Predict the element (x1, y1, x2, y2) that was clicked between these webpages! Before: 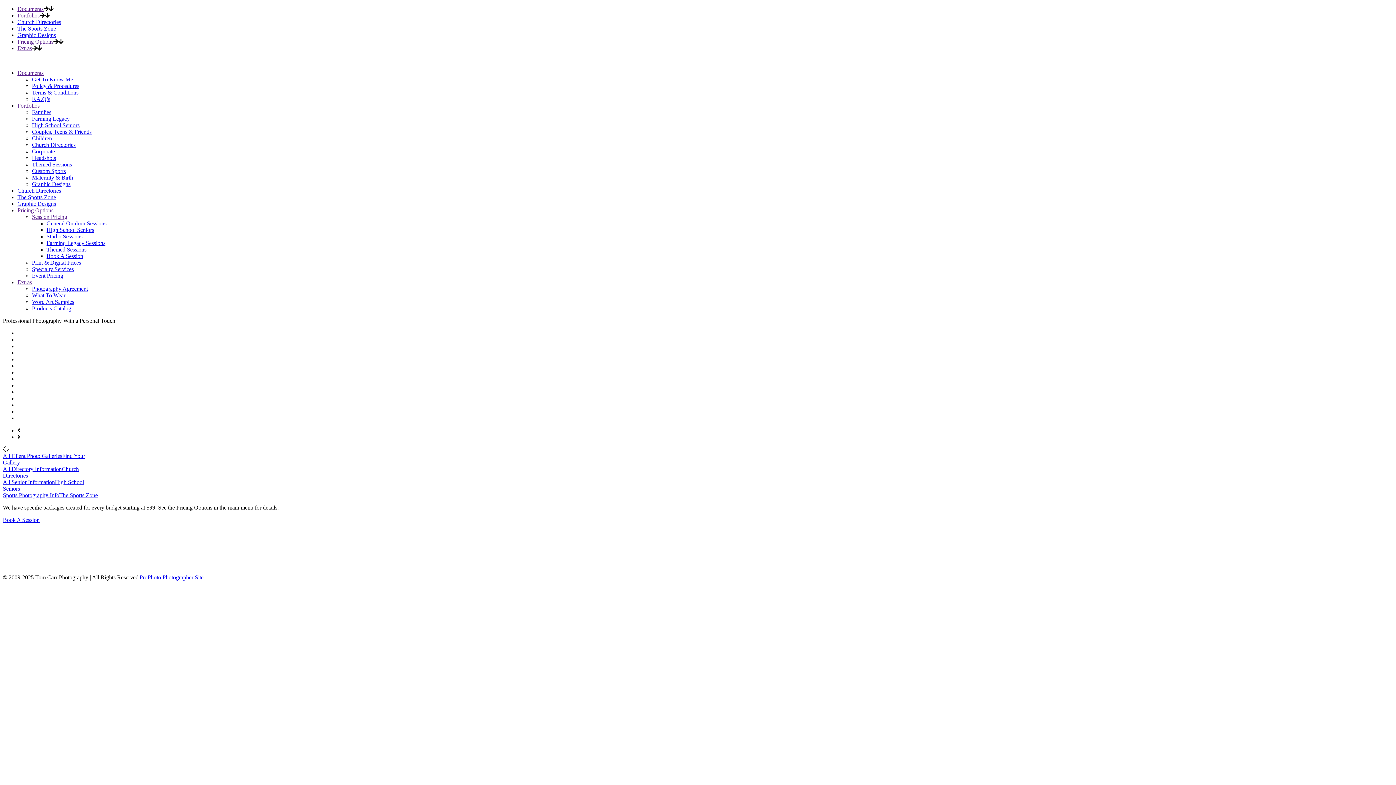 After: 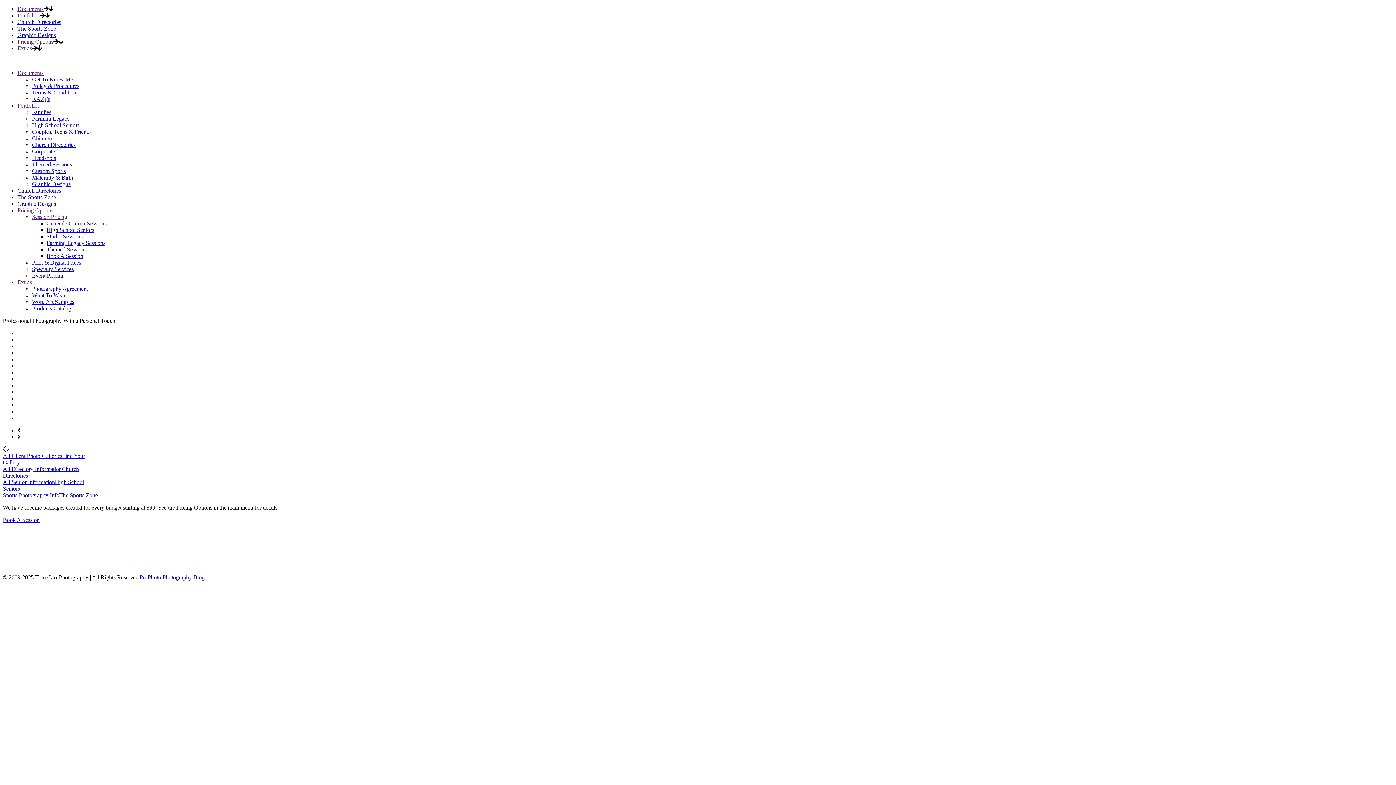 Action: bbox: (32, 148, 54, 154) label: Corporate